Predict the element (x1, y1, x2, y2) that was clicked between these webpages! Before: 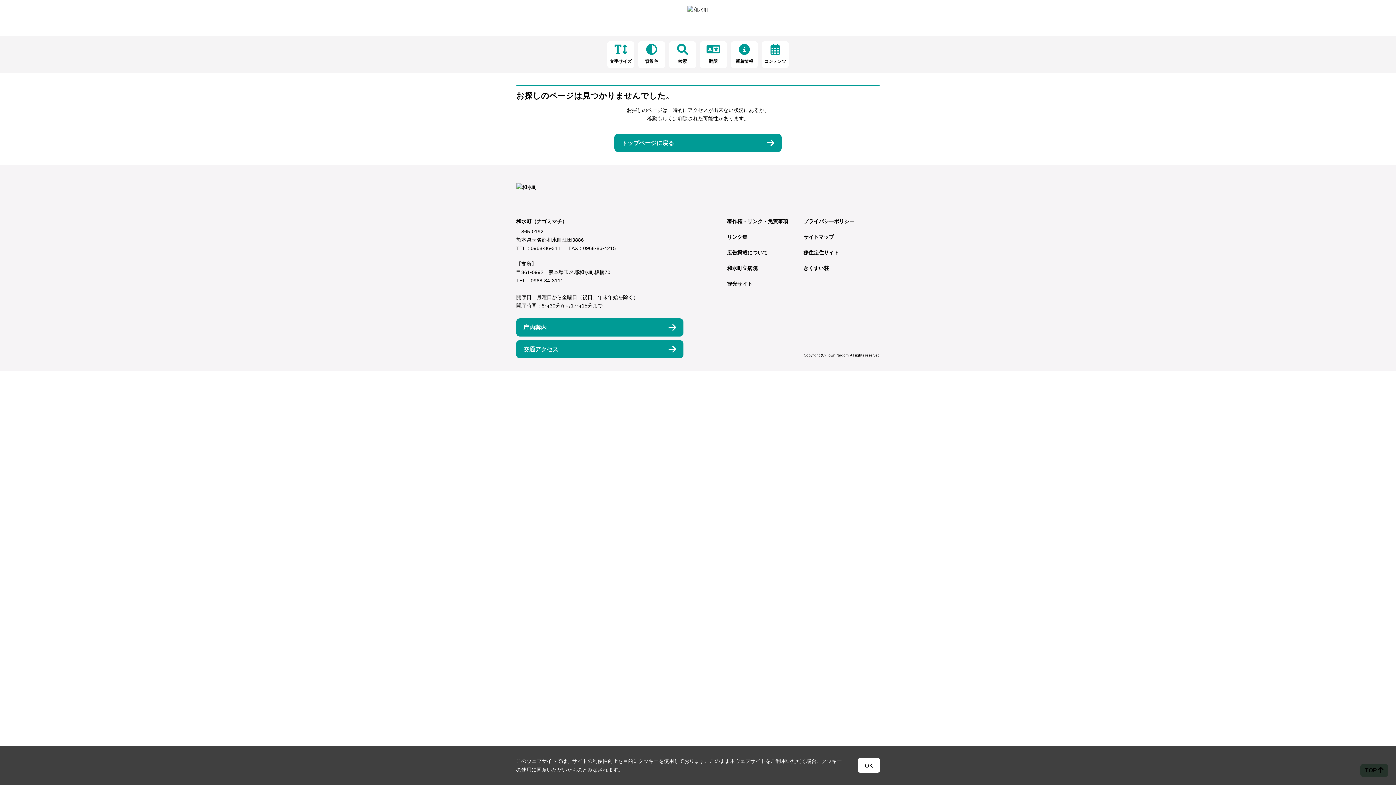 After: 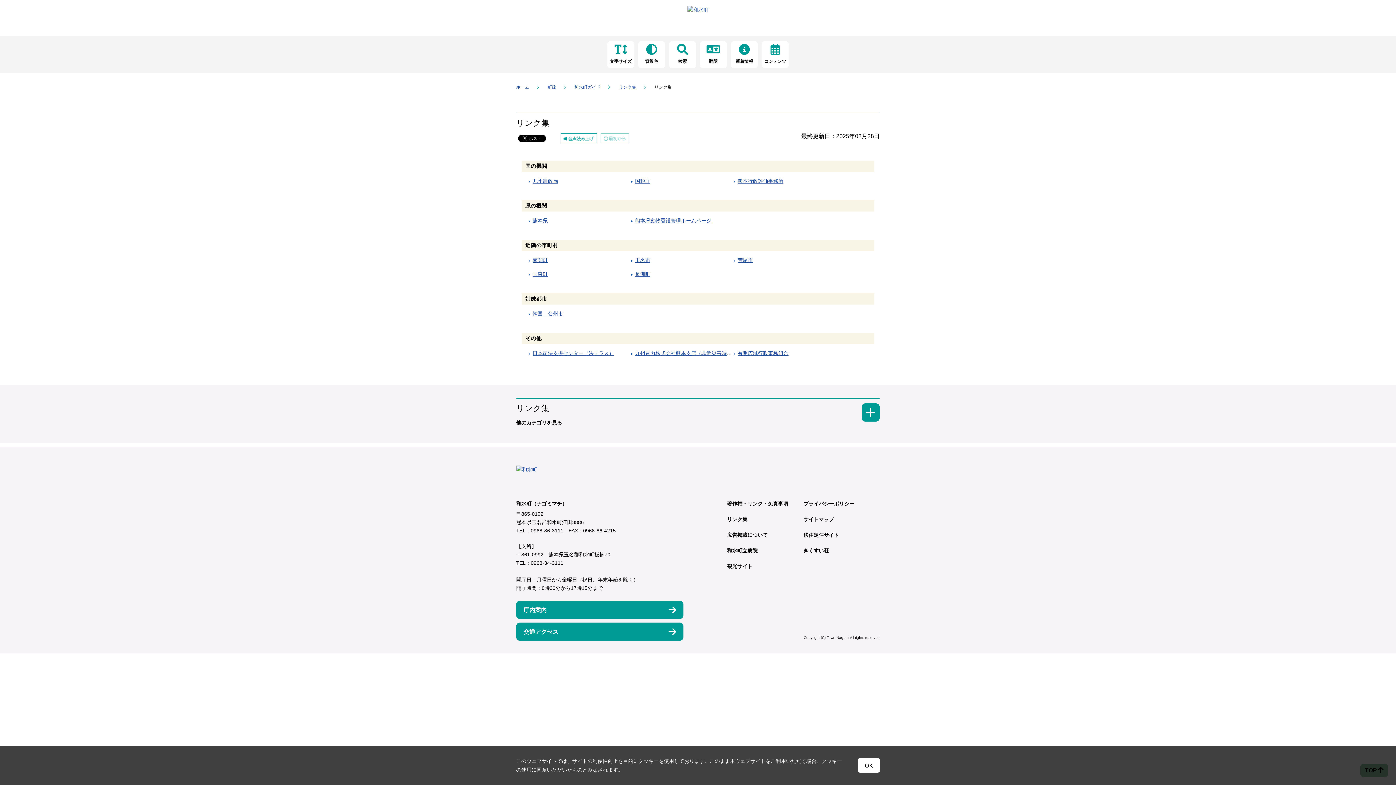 Action: label: リンク集 bbox: (727, 234, 747, 240)